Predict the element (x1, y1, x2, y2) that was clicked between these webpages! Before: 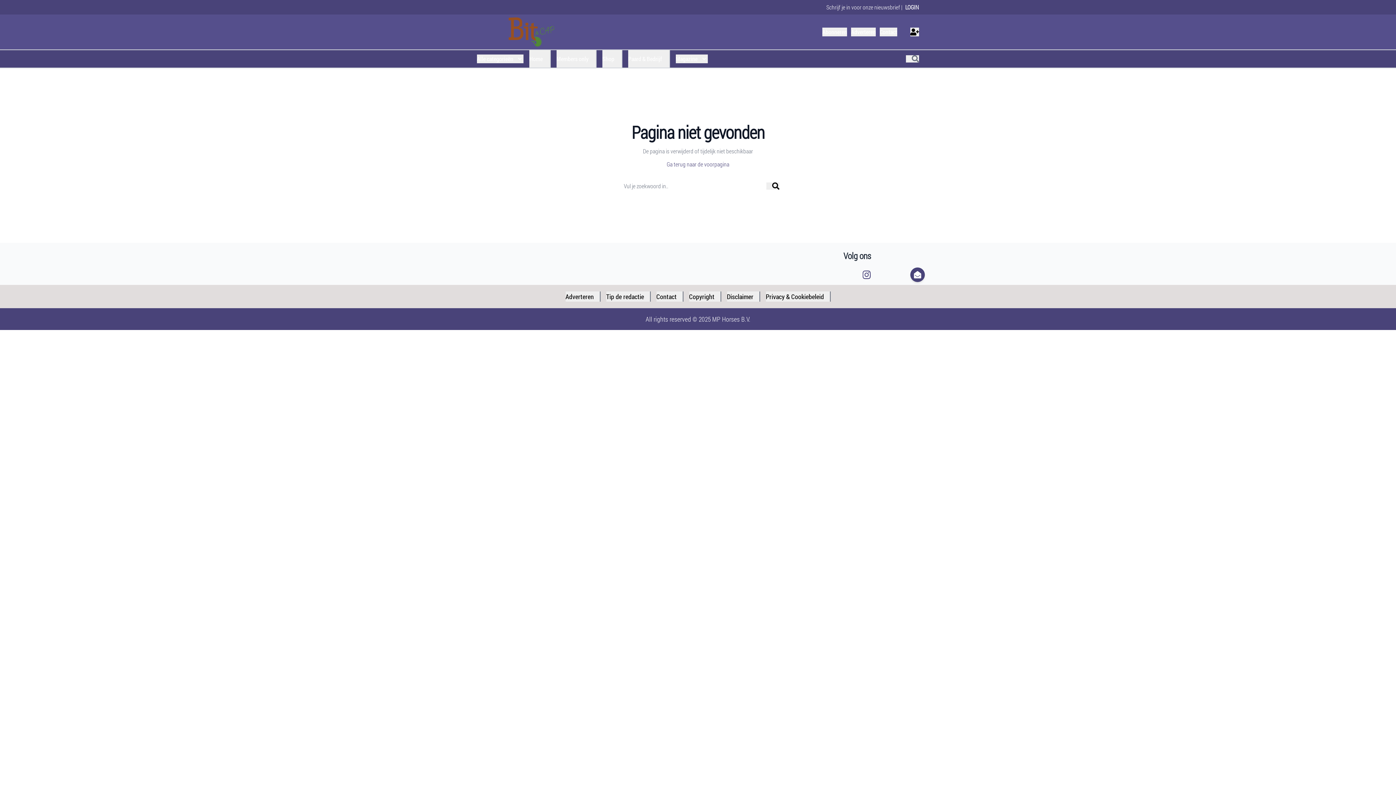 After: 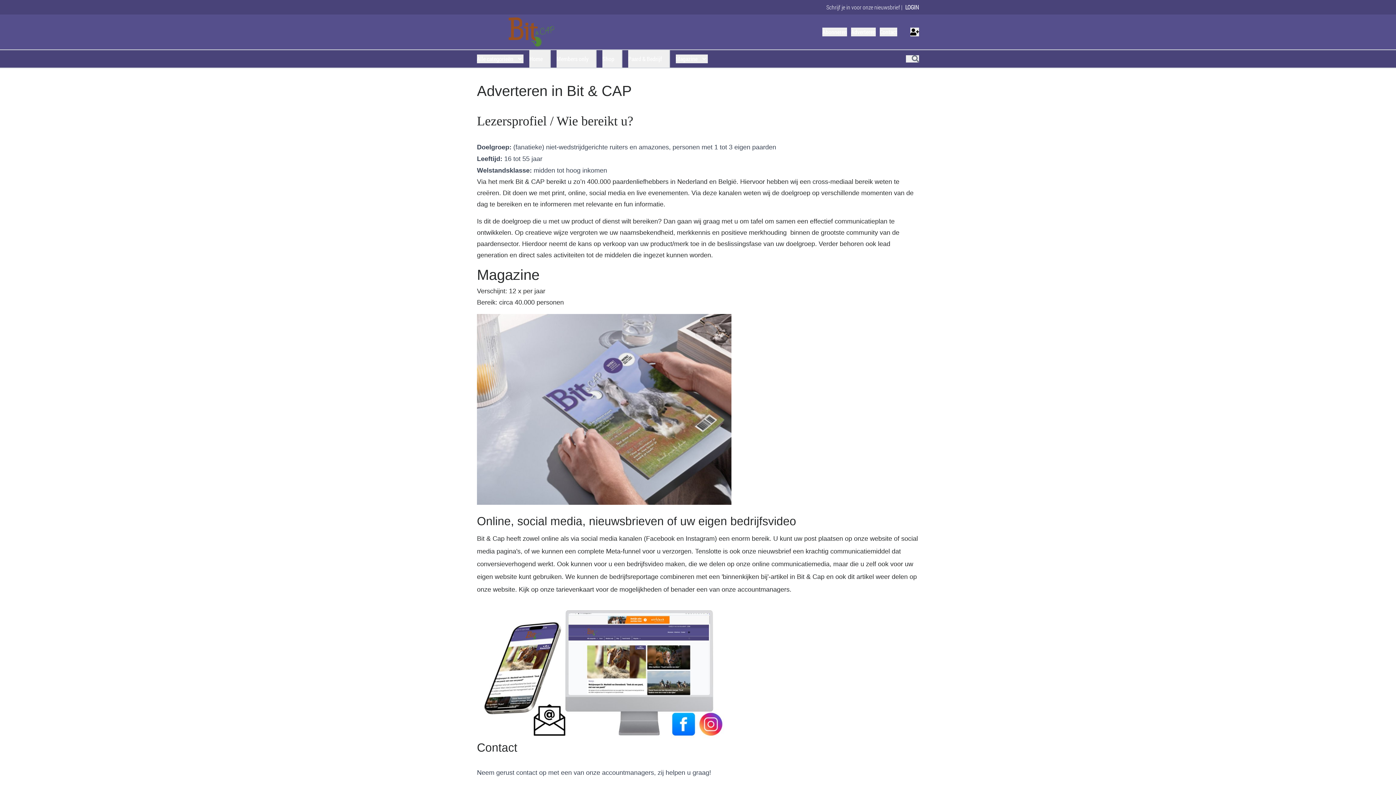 Action: bbox: (565, 291, 600, 301) label: Adverteren